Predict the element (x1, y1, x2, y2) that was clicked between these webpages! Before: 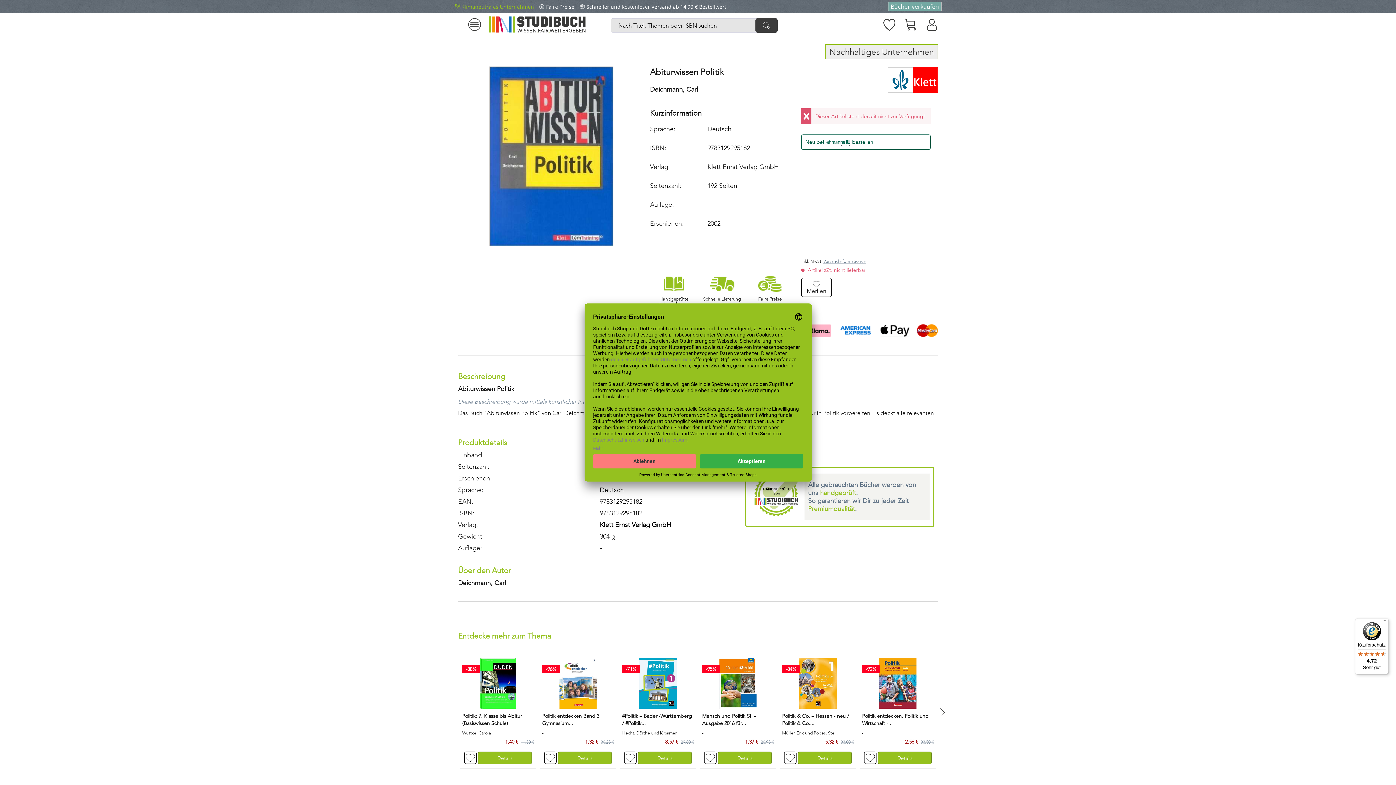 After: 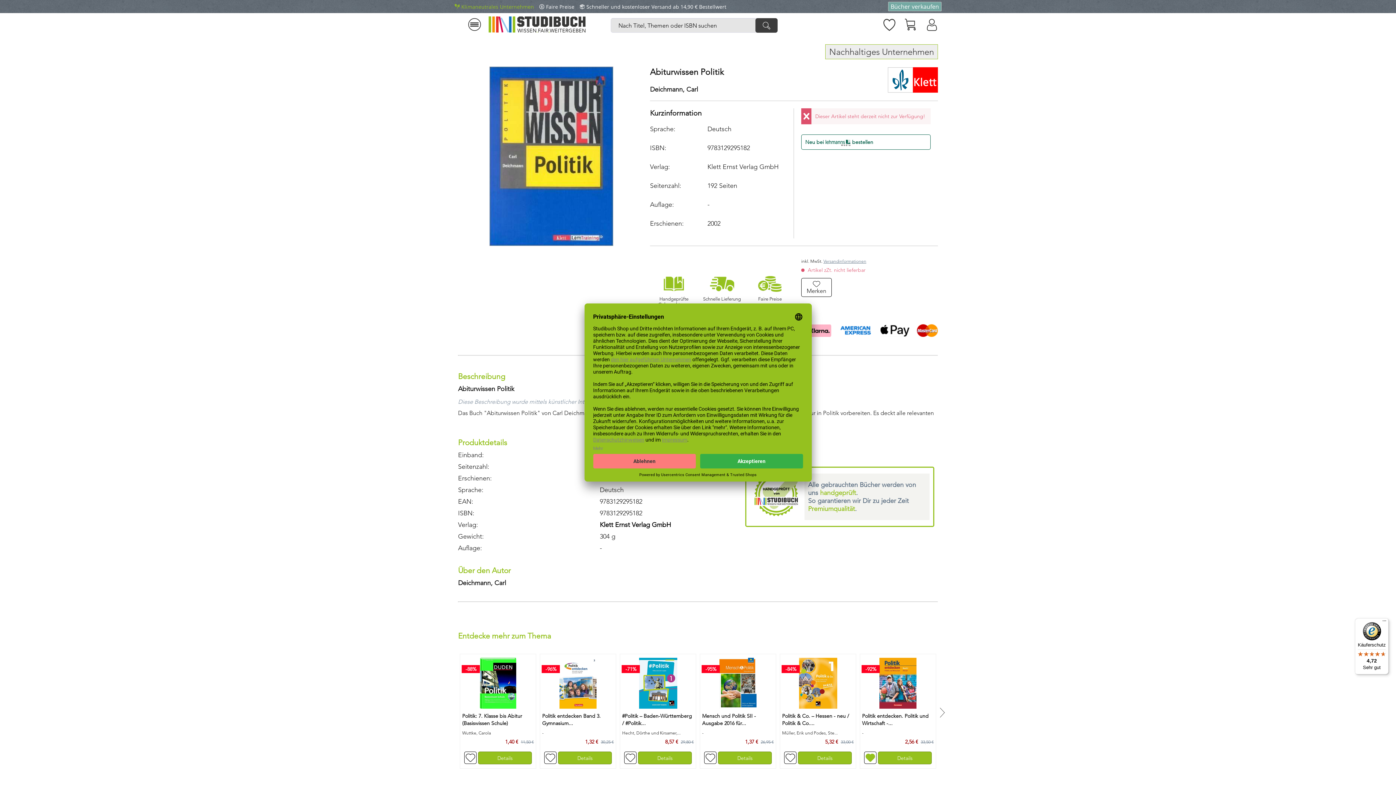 Action: bbox: (864, 751, 876, 764)